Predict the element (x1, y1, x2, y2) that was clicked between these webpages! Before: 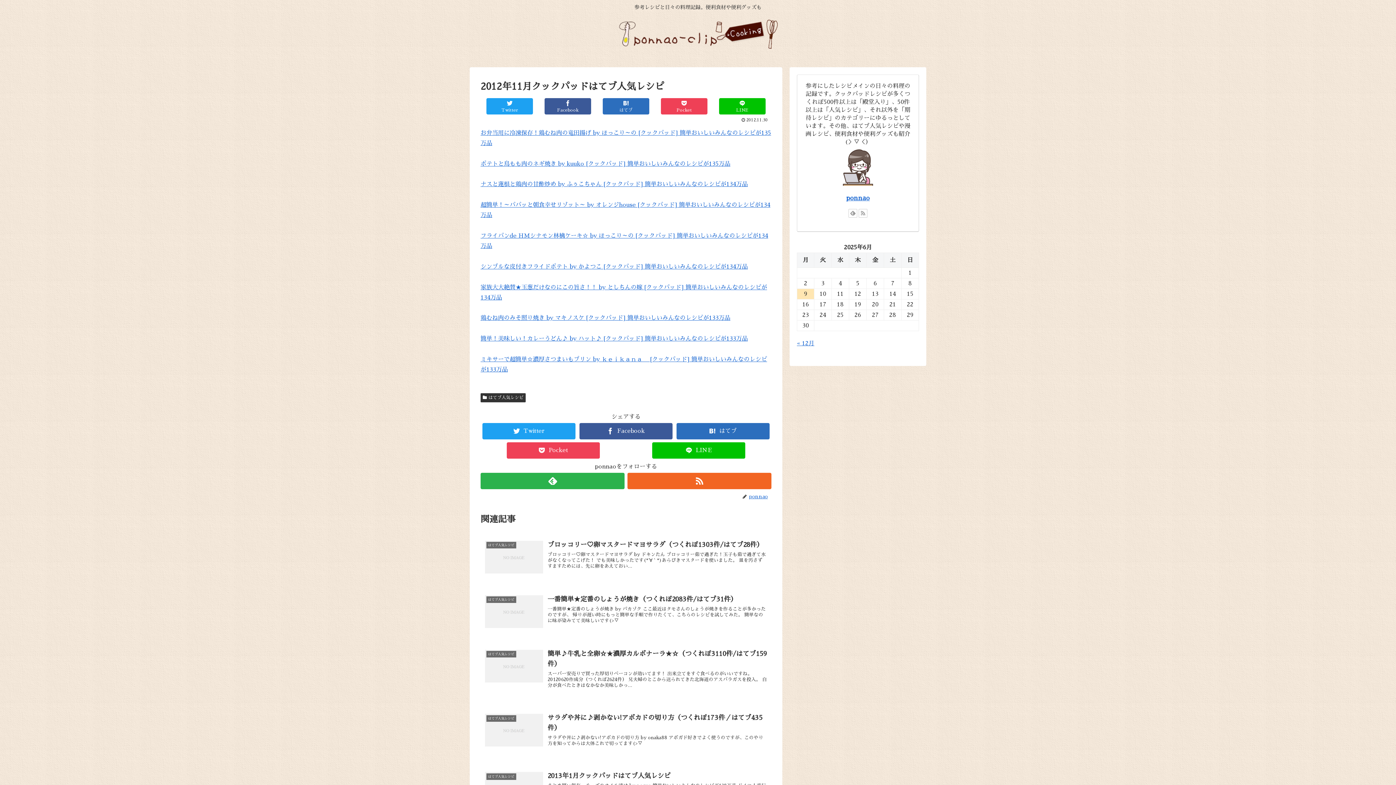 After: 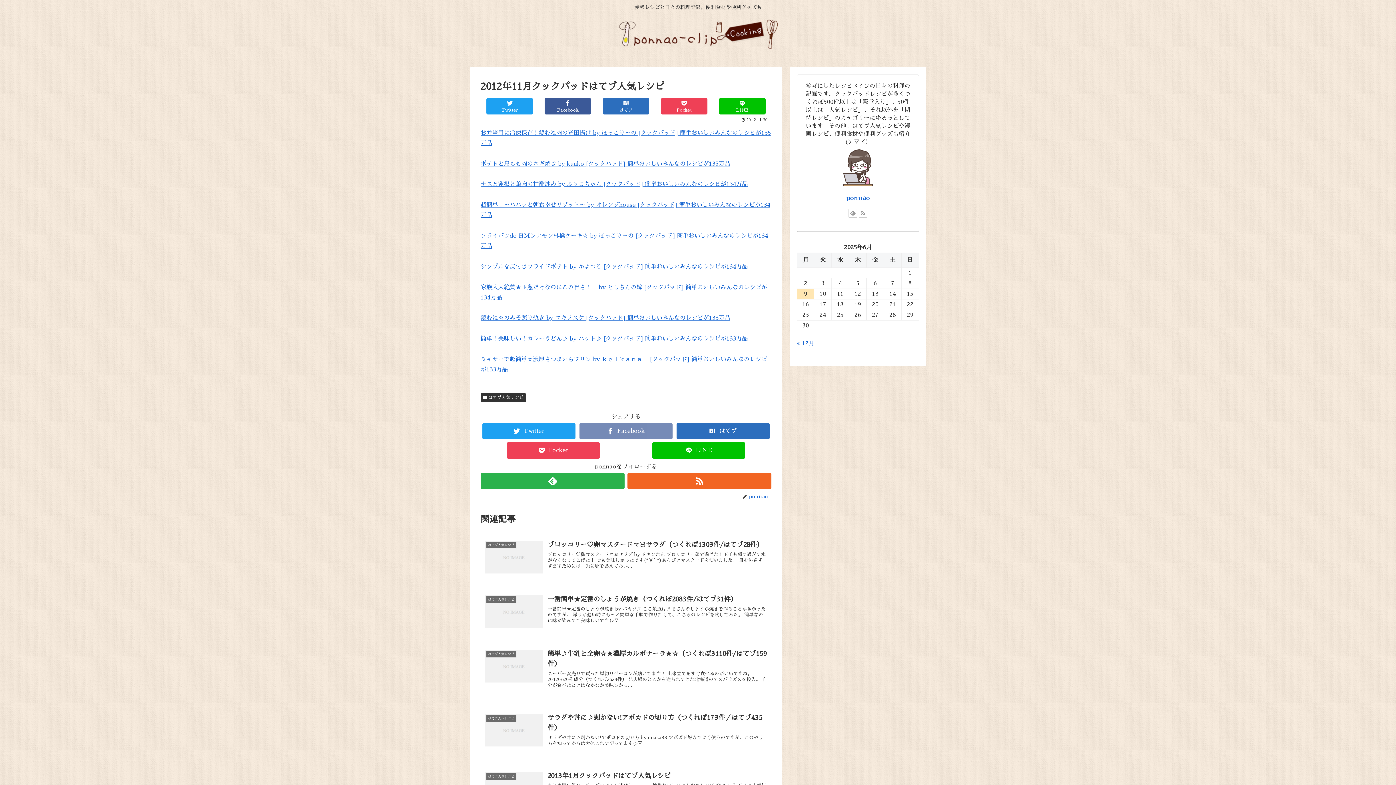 Action: label: Facebook bbox: (579, 423, 672, 439)